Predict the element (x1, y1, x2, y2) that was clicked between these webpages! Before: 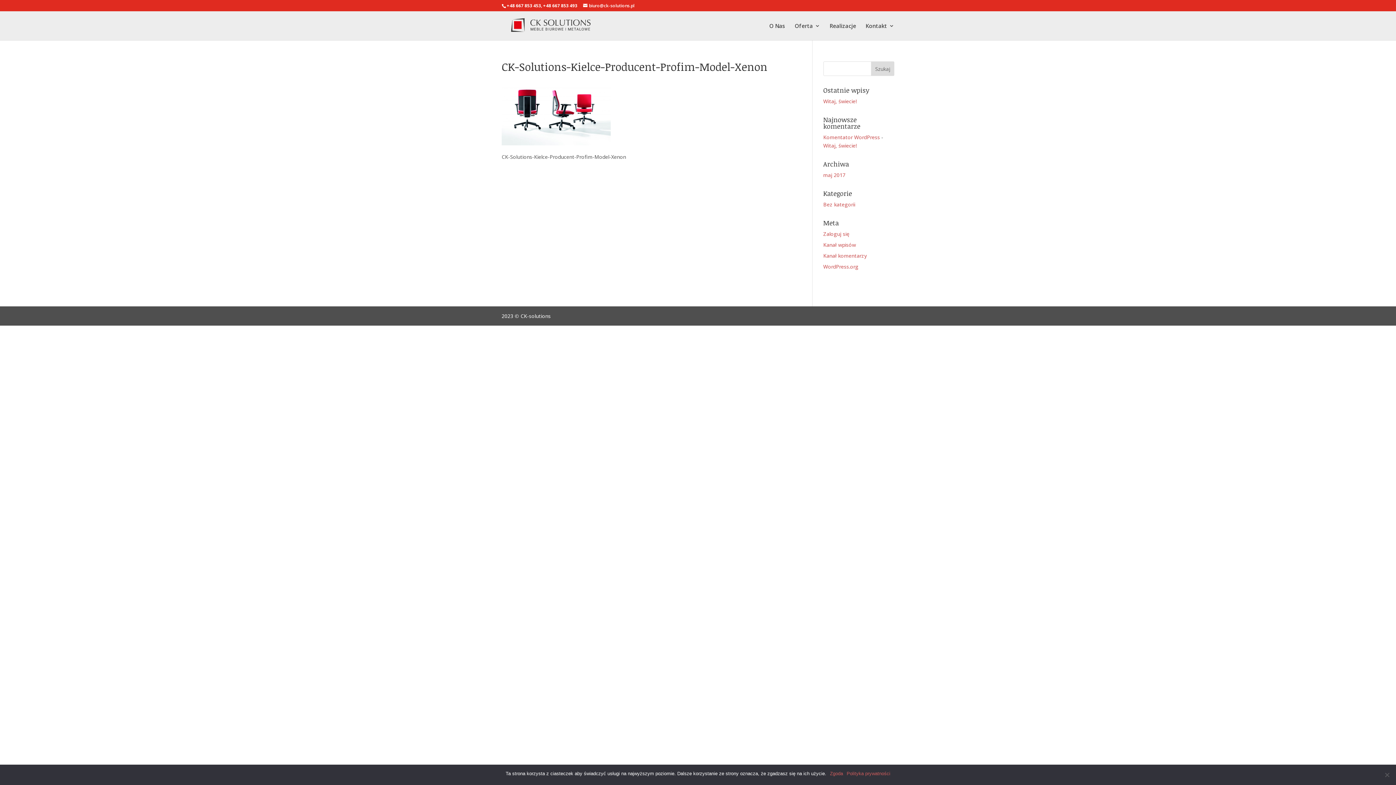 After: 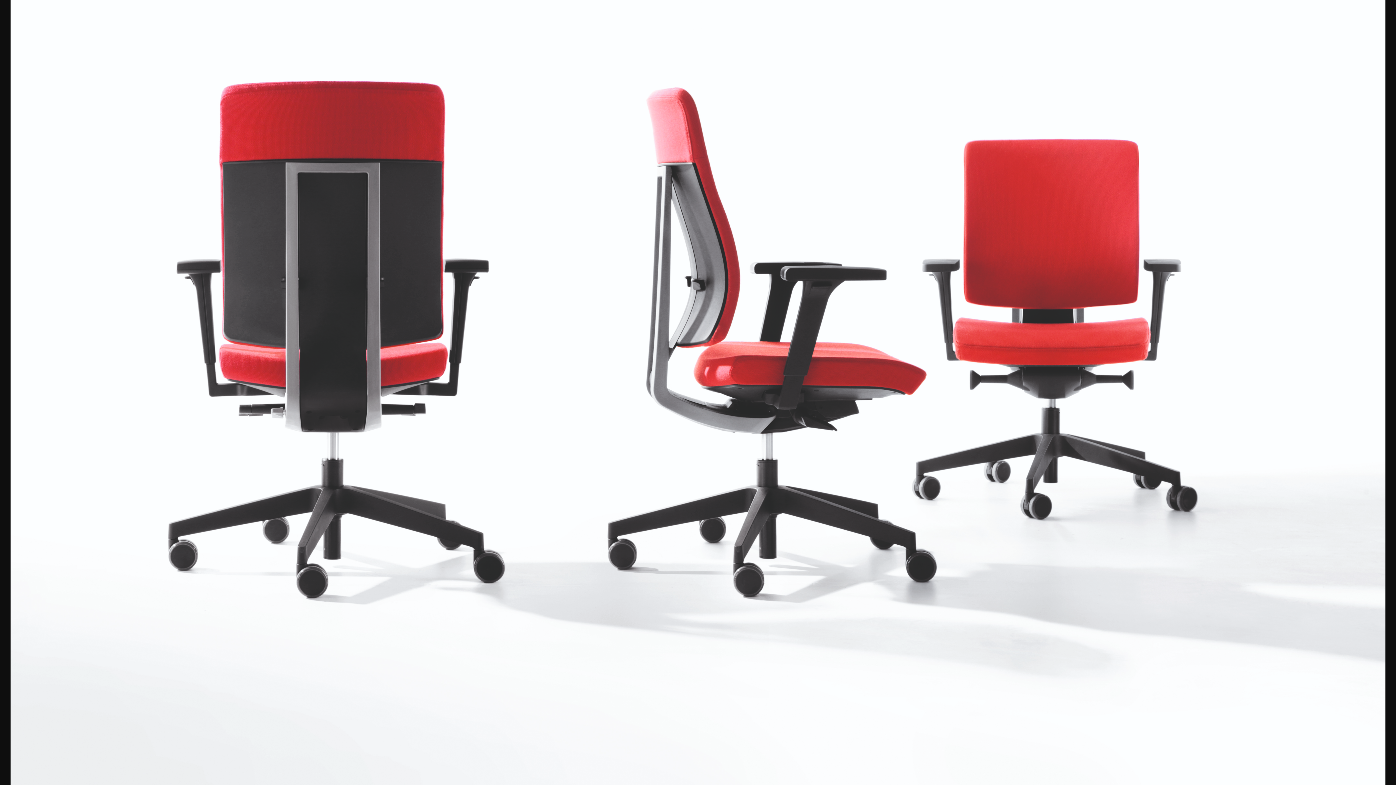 Action: bbox: (501, 140, 610, 147)